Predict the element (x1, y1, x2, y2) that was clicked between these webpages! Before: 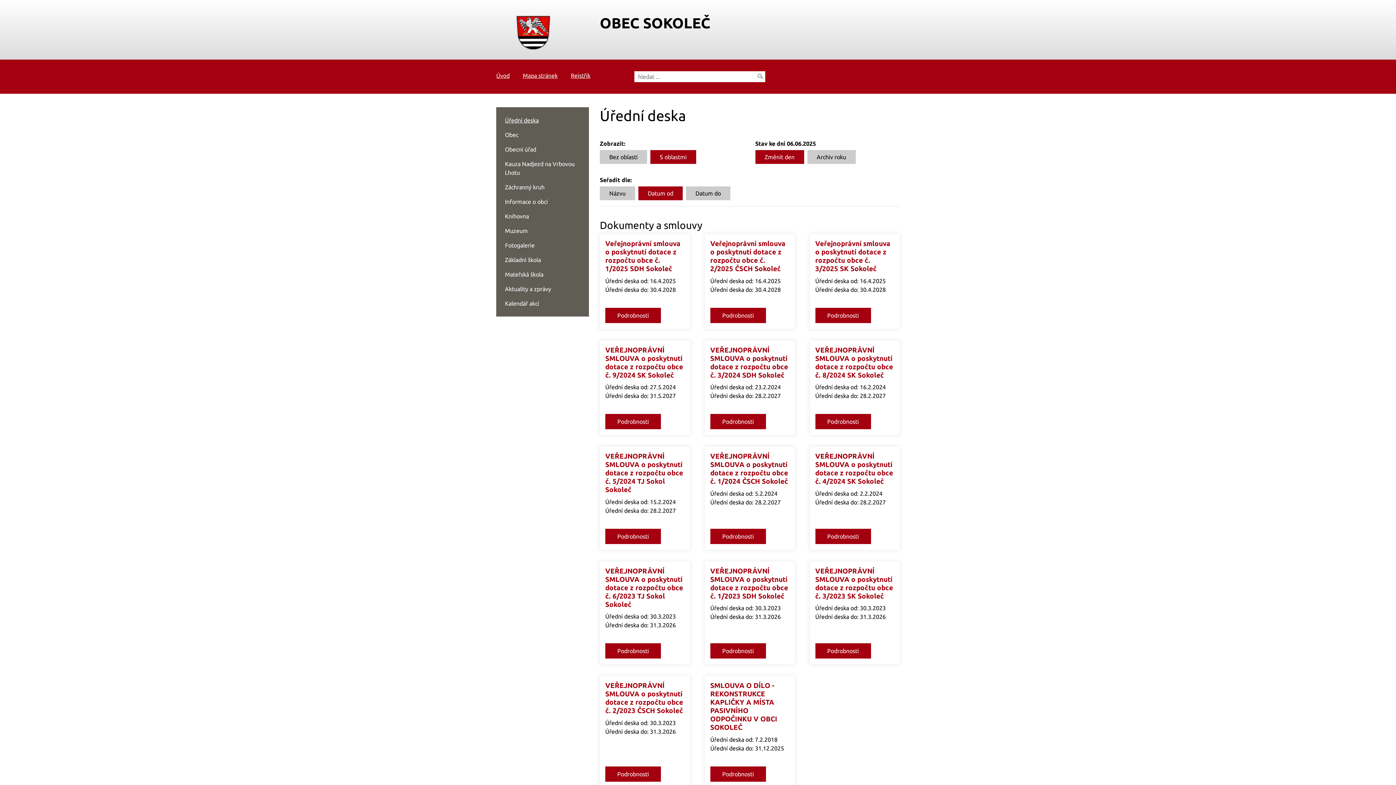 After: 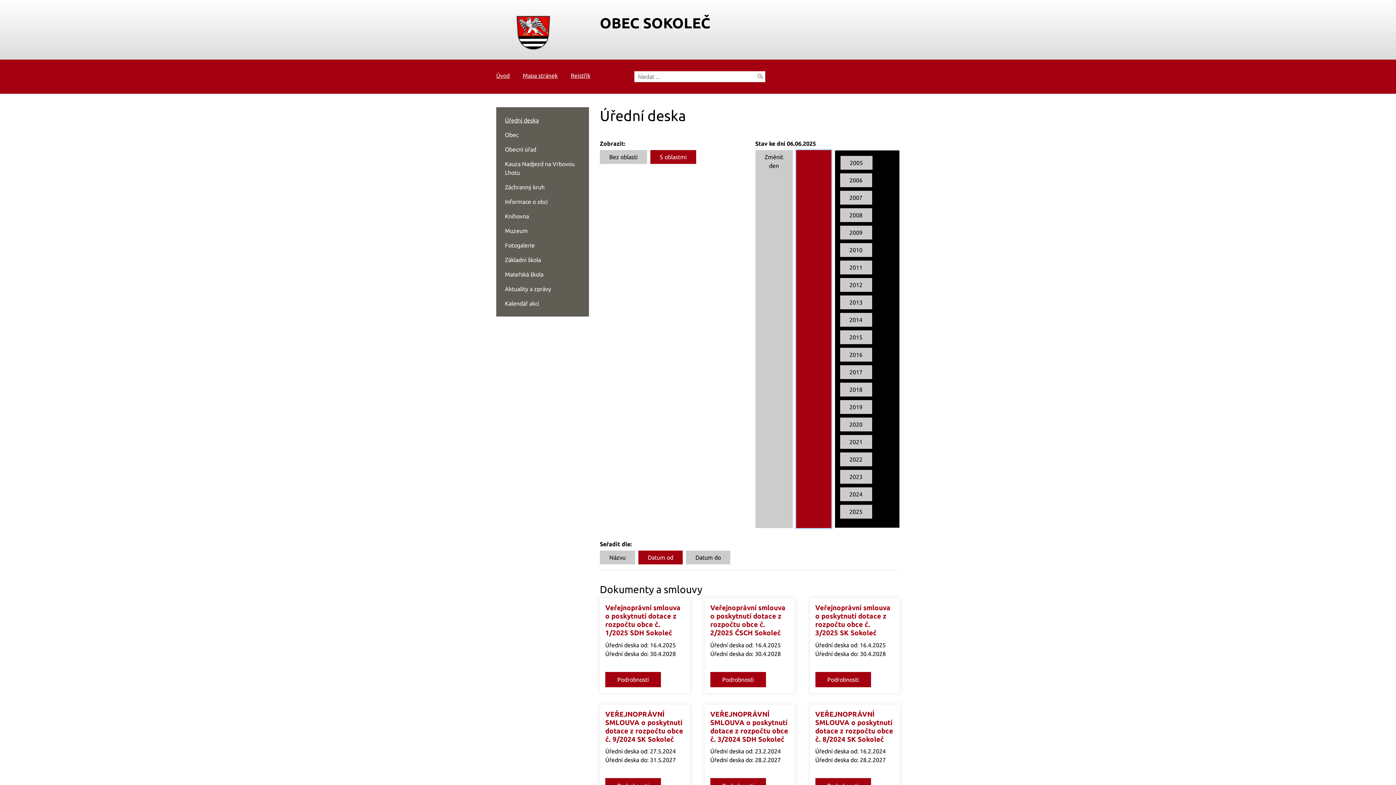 Action: label: Archiv roku bbox: (807, 150, 855, 164)